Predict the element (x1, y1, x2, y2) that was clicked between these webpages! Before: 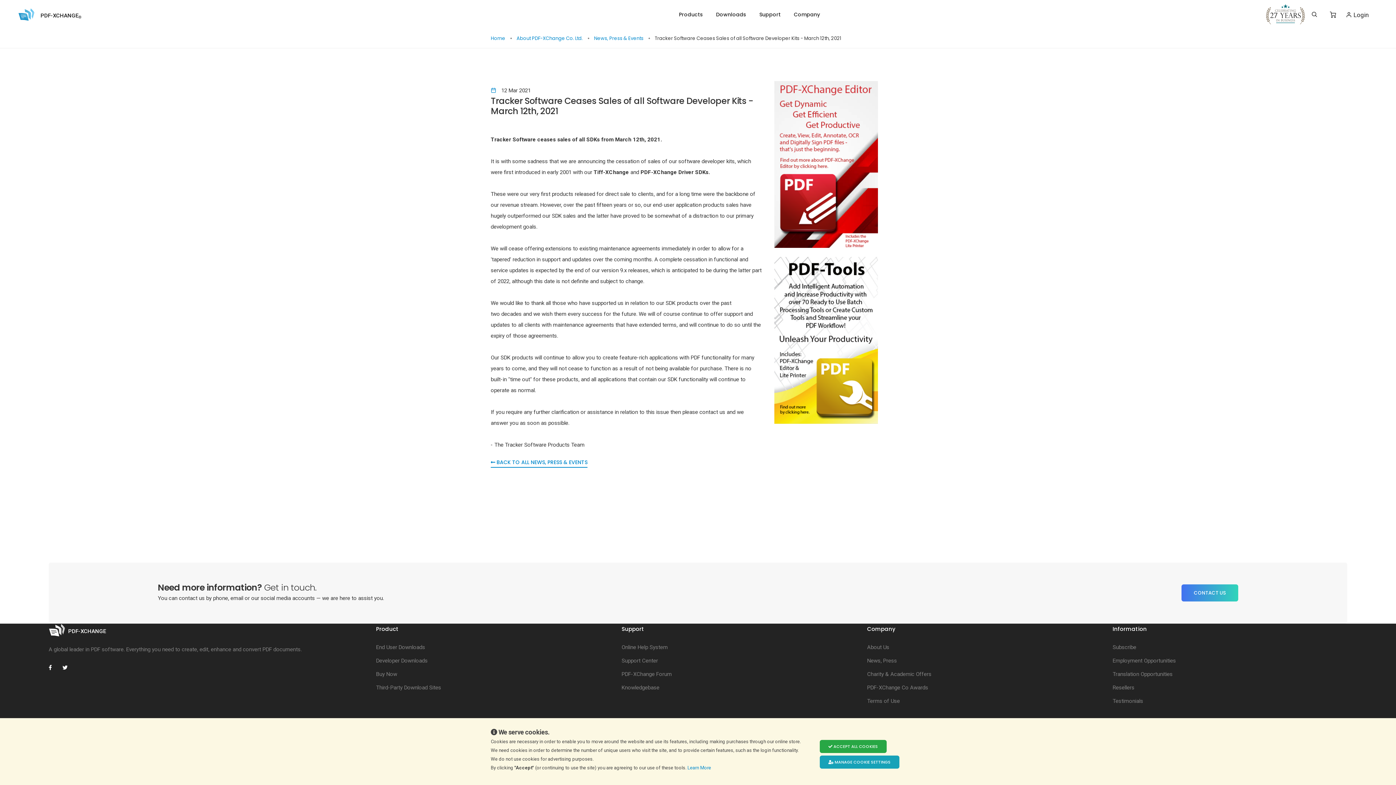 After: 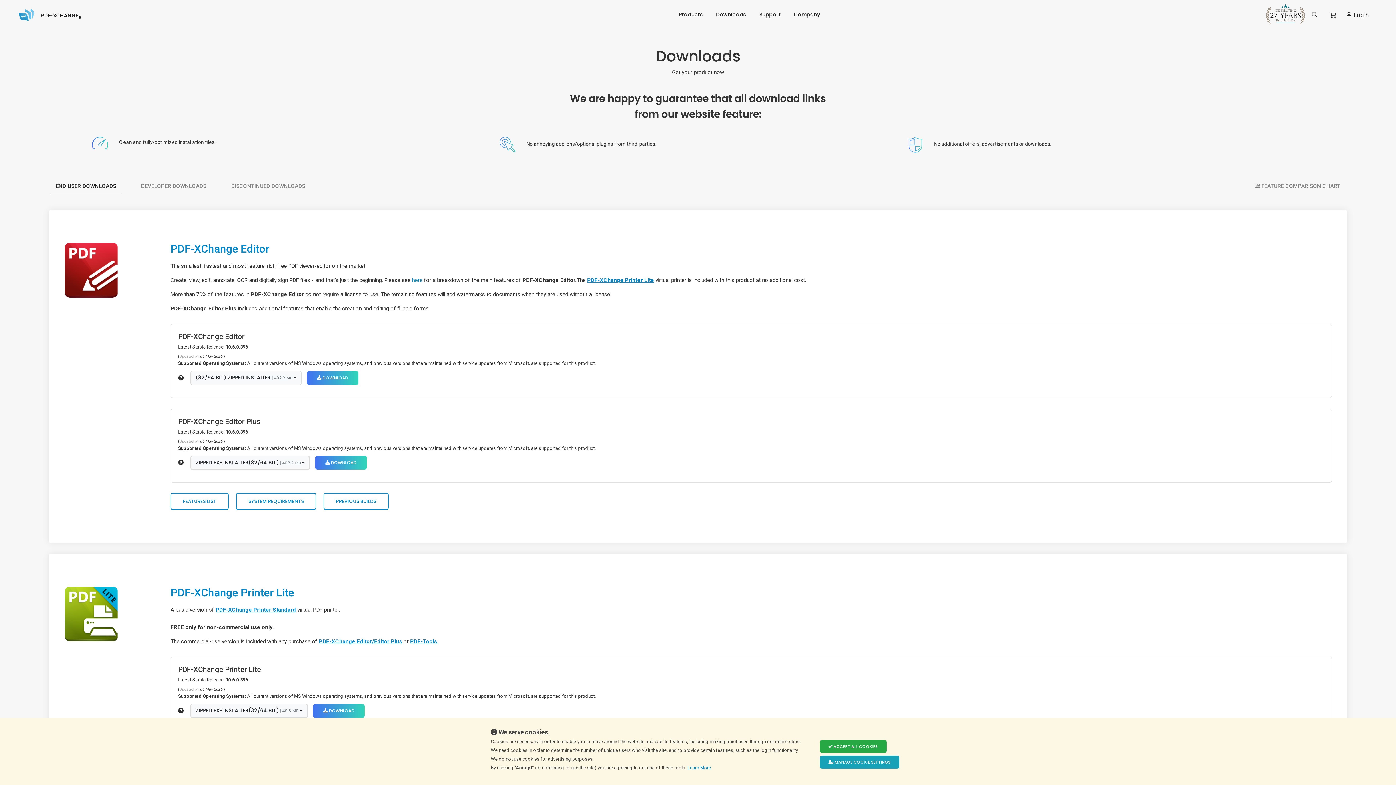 Action: bbox: (376, 644, 425, 650) label: End User Downloads